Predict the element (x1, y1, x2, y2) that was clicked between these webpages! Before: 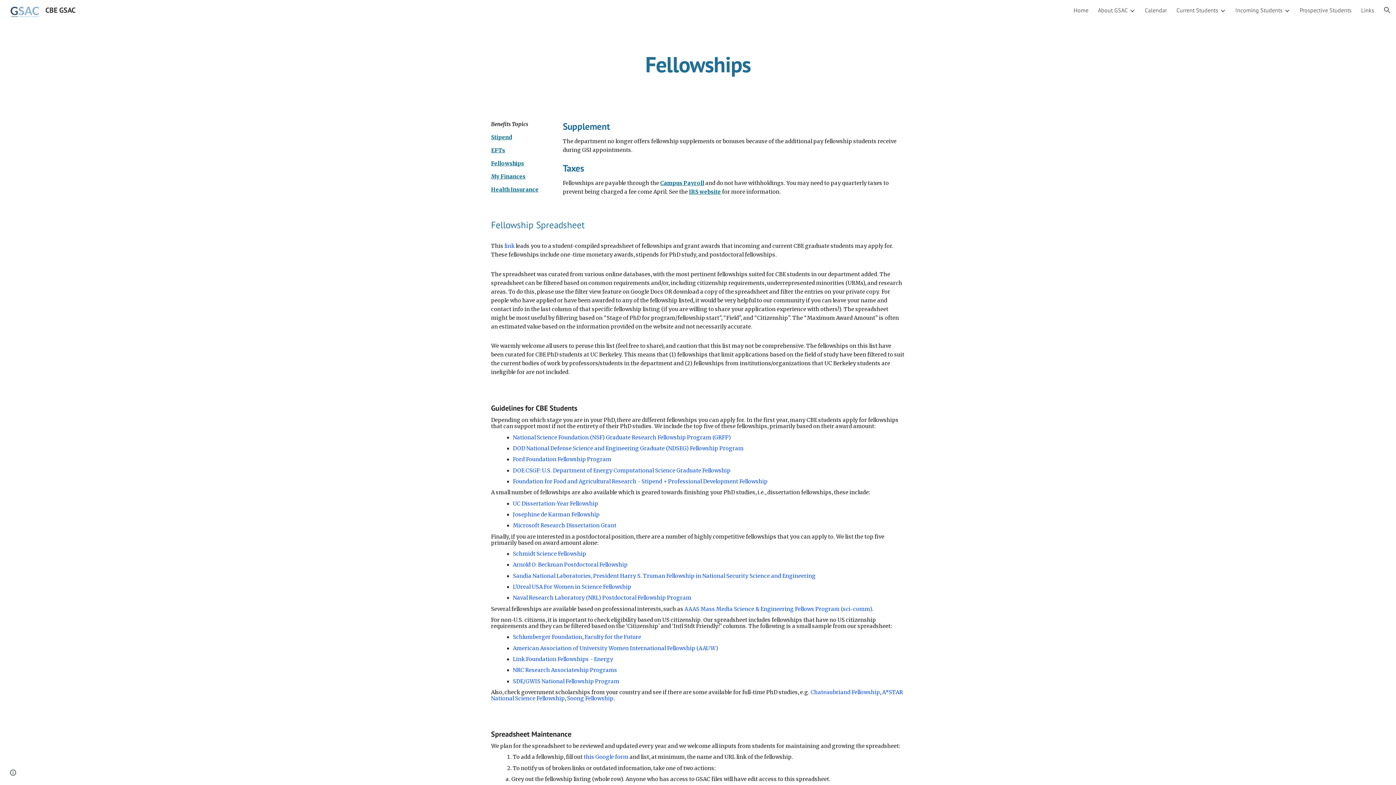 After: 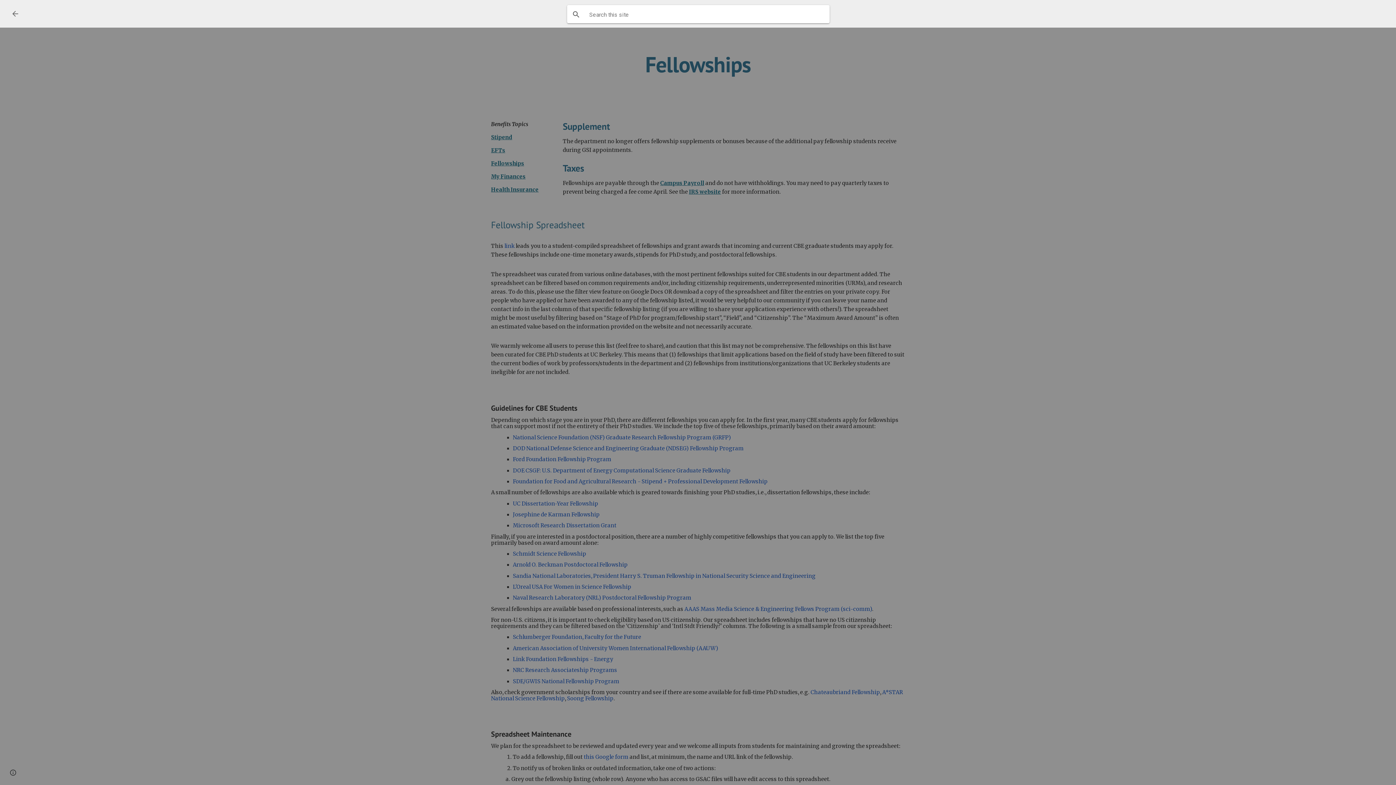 Action: bbox: (1378, 1, 1396, 18) label: Open search bar